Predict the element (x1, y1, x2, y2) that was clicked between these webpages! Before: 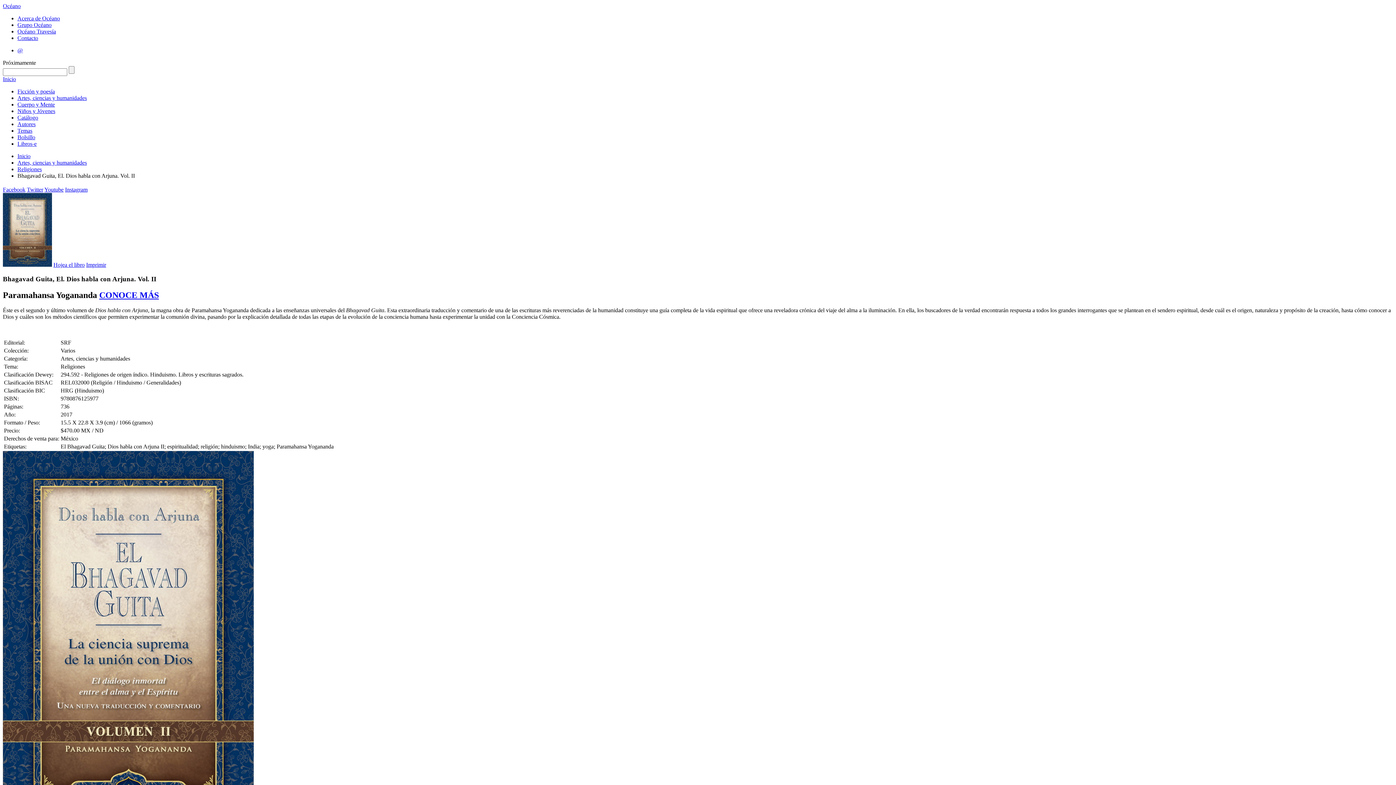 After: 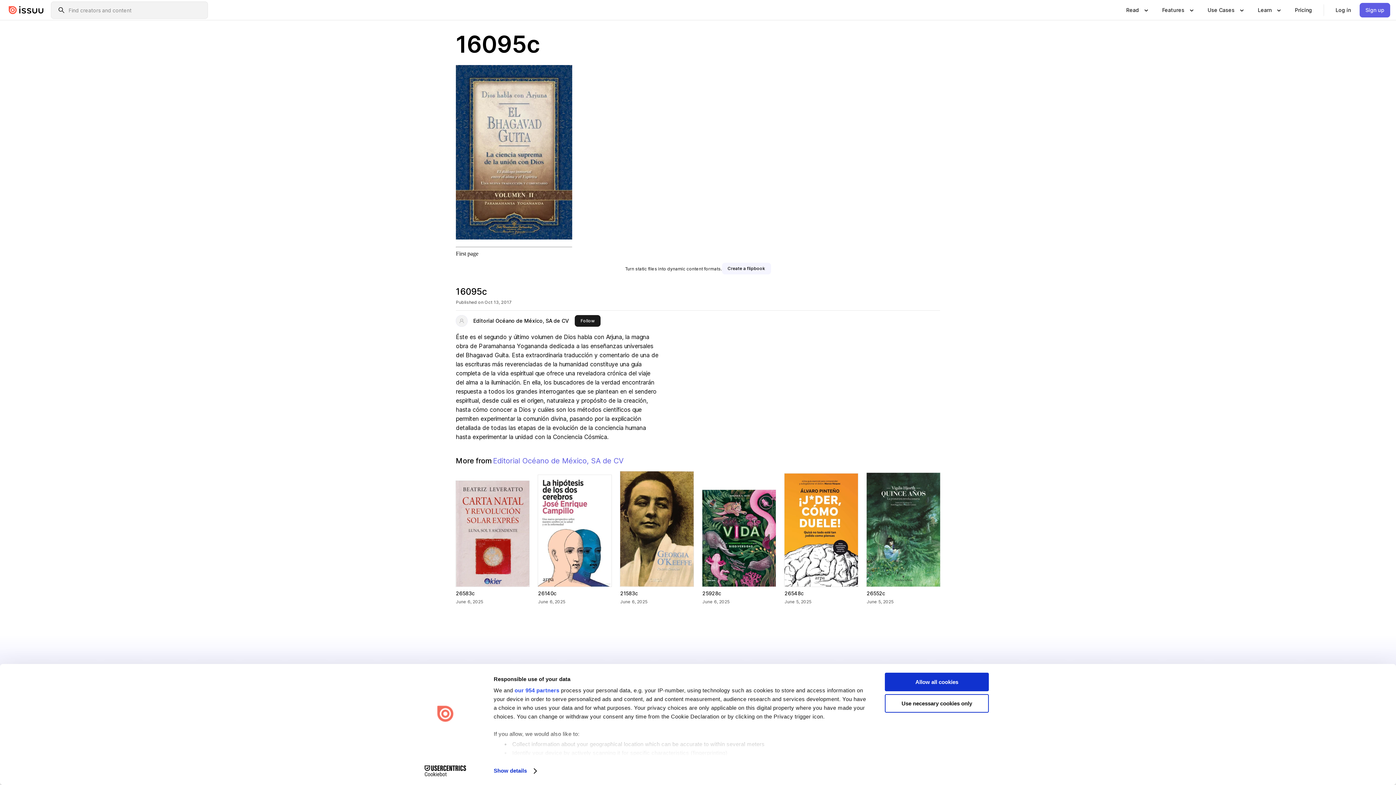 Action: label: Hojea el libro bbox: (53, 261, 84, 267)